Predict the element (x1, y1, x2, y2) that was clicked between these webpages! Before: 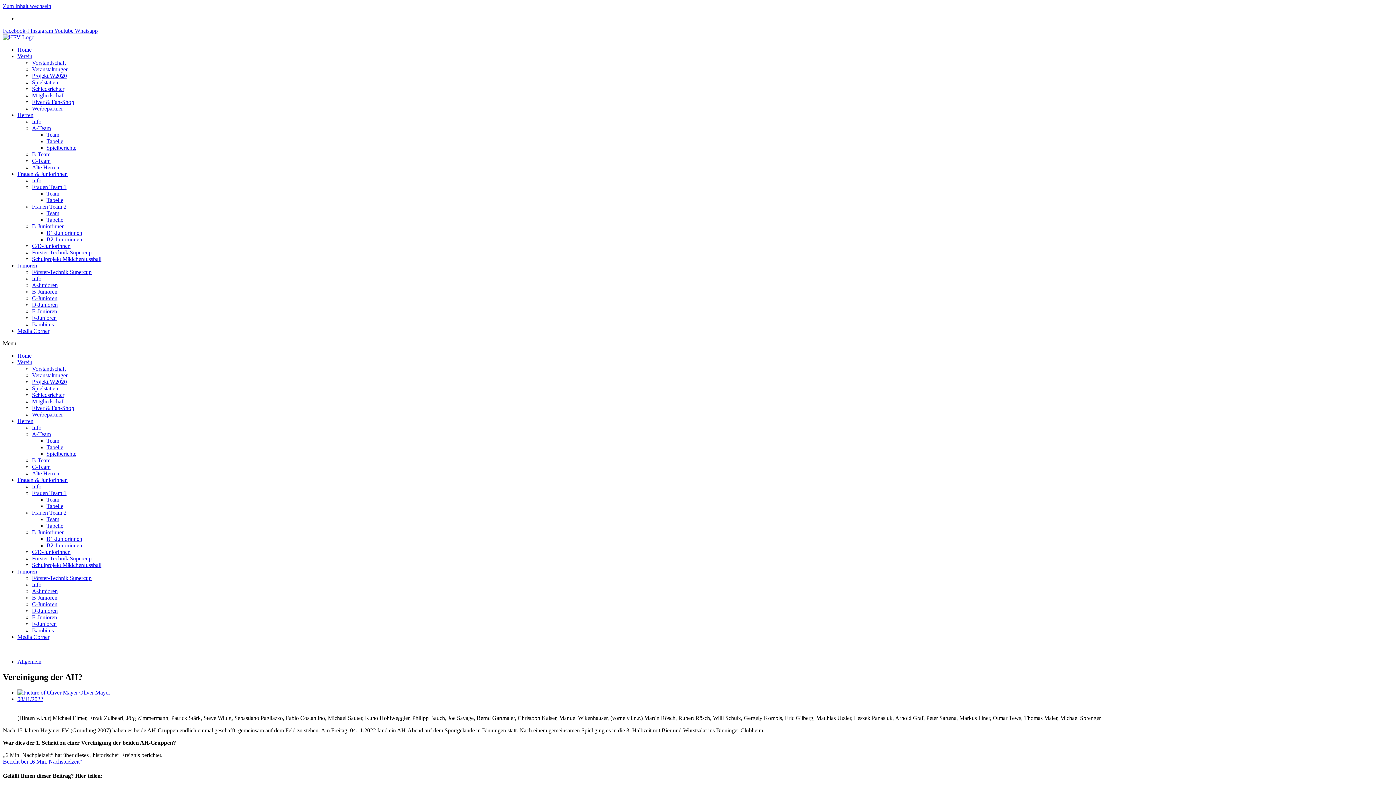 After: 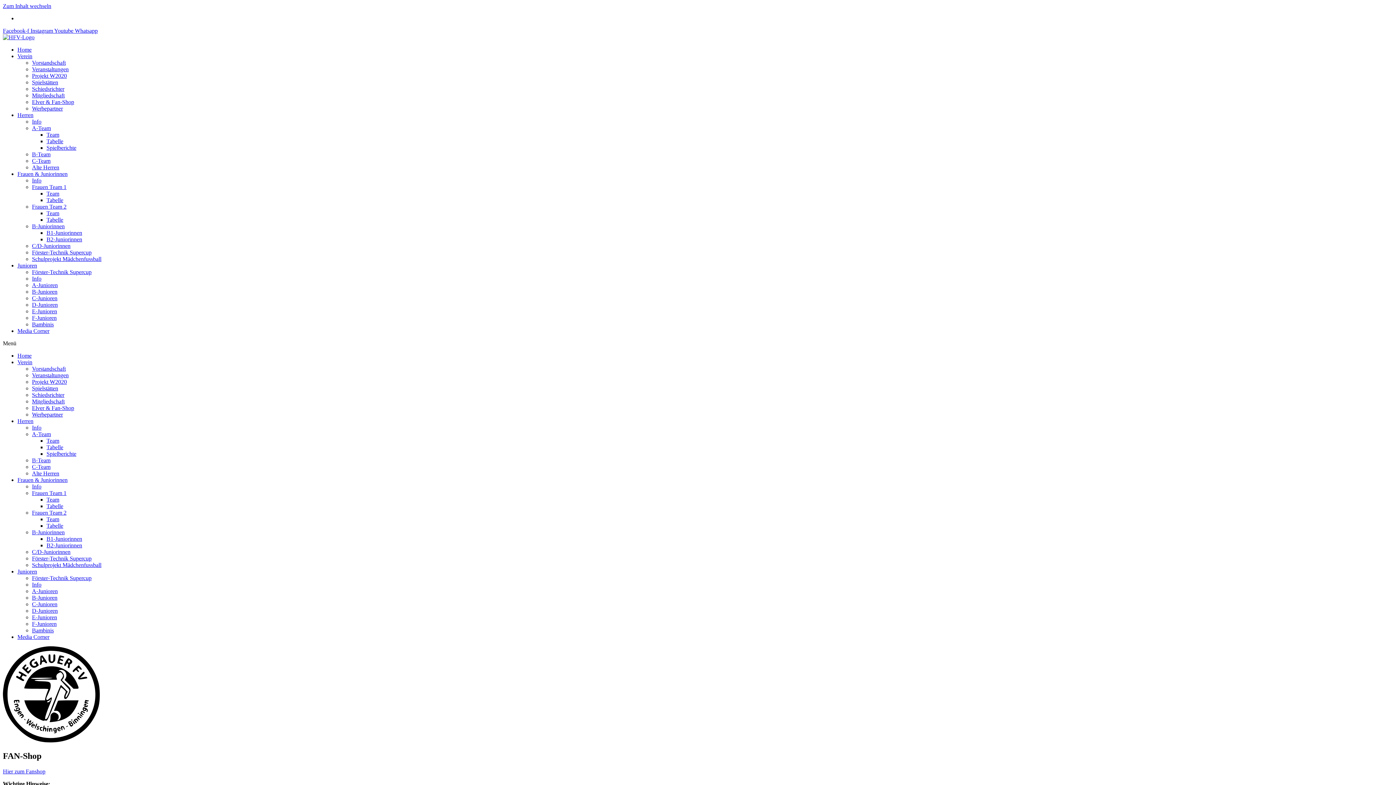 Action: label: Elver & Fan-Shop bbox: (32, 405, 74, 411)